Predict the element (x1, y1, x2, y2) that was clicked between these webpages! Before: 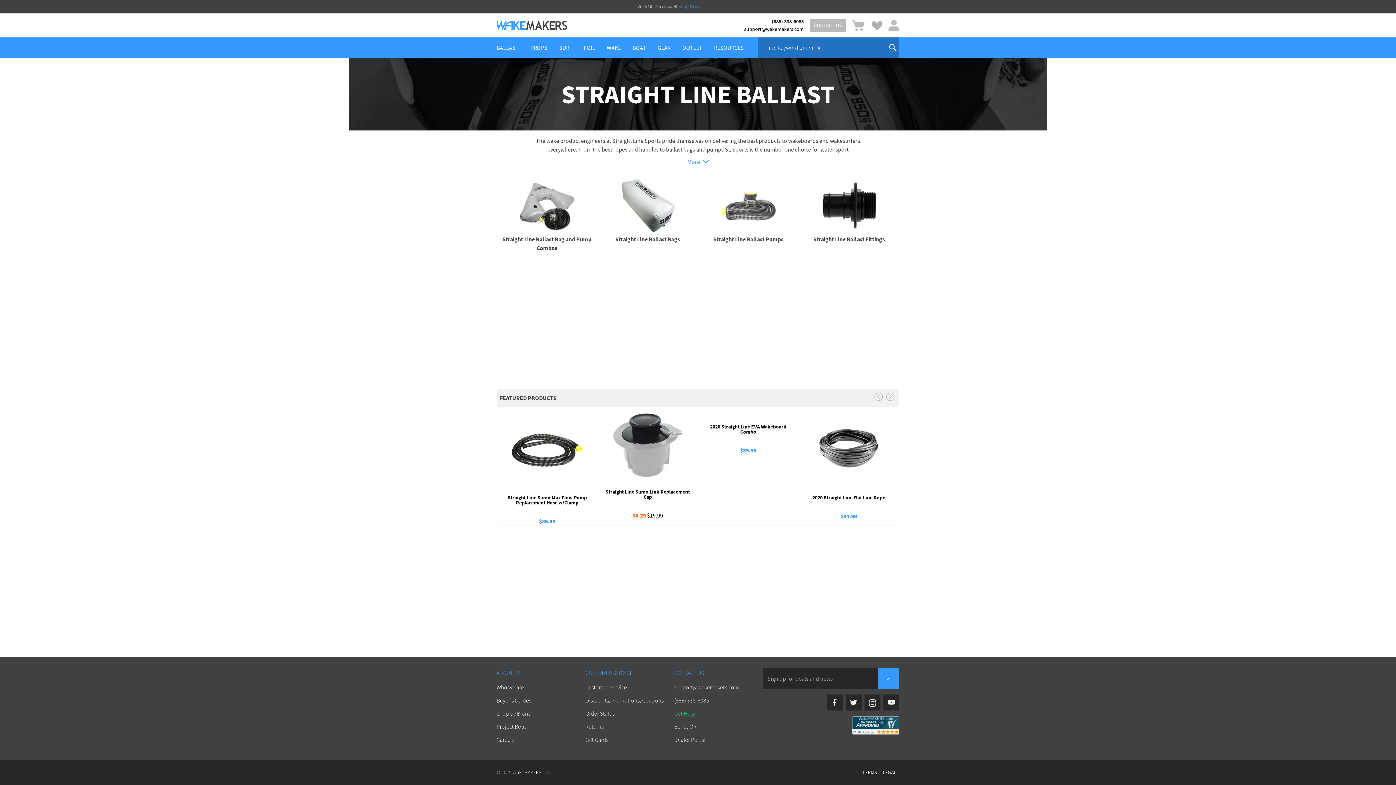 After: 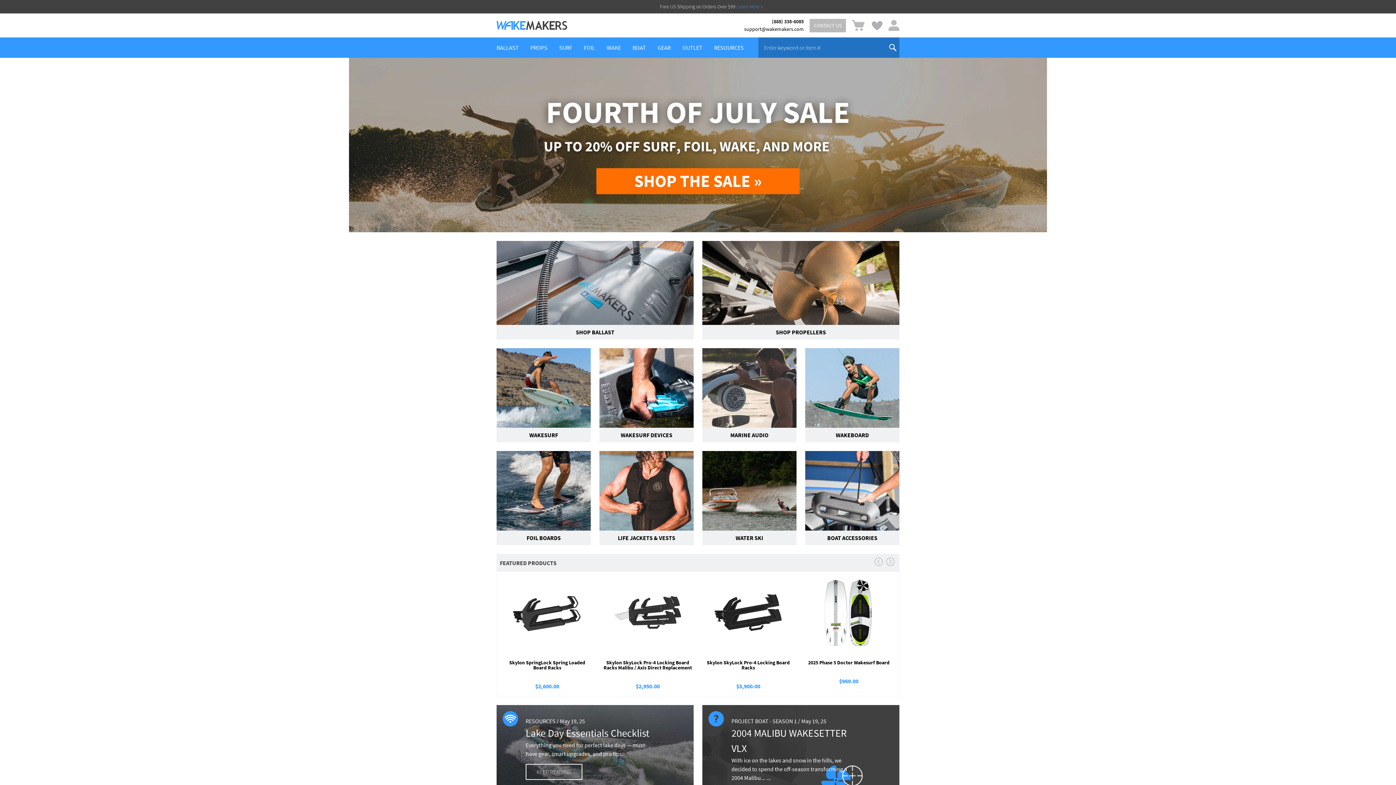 Action: label: WakeMAKERS bbox: (496, 21, 567, 29)